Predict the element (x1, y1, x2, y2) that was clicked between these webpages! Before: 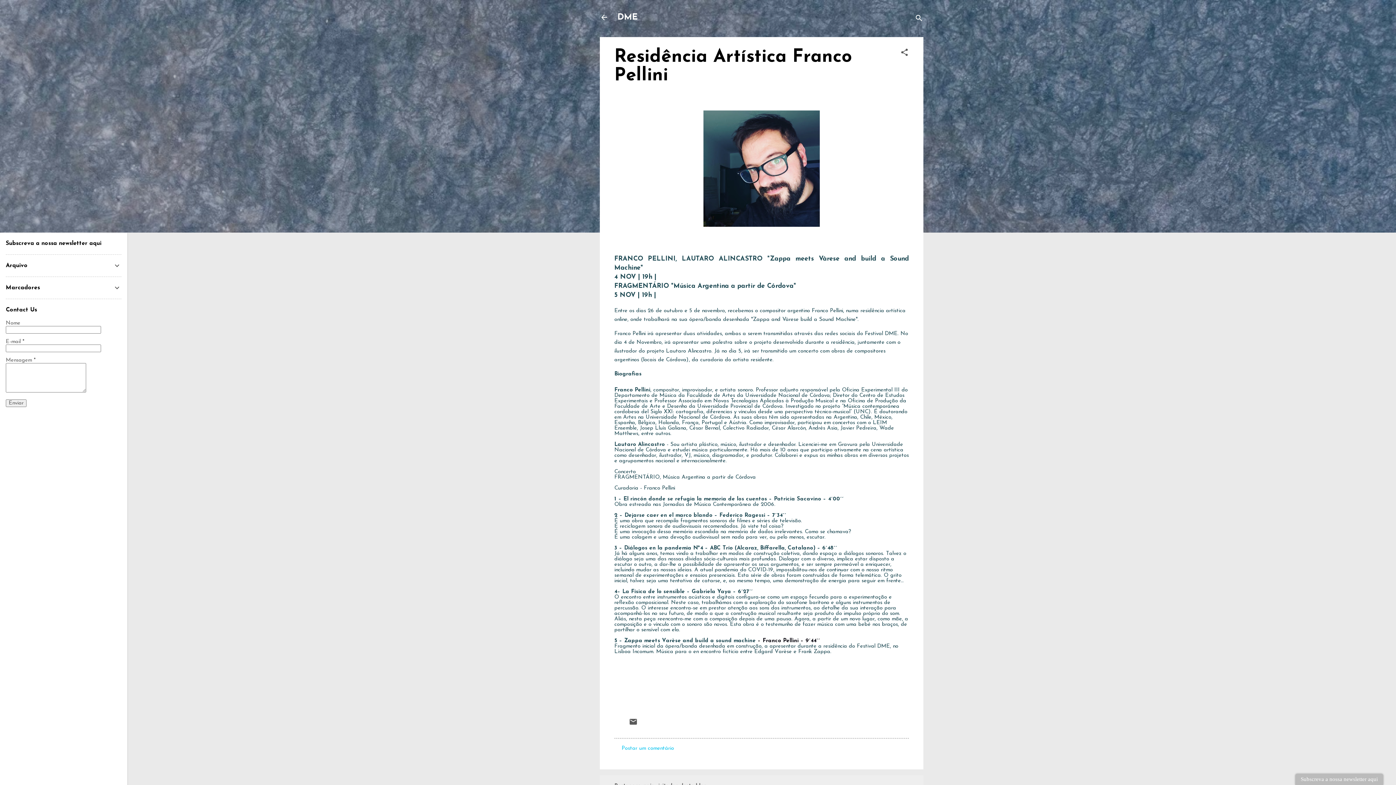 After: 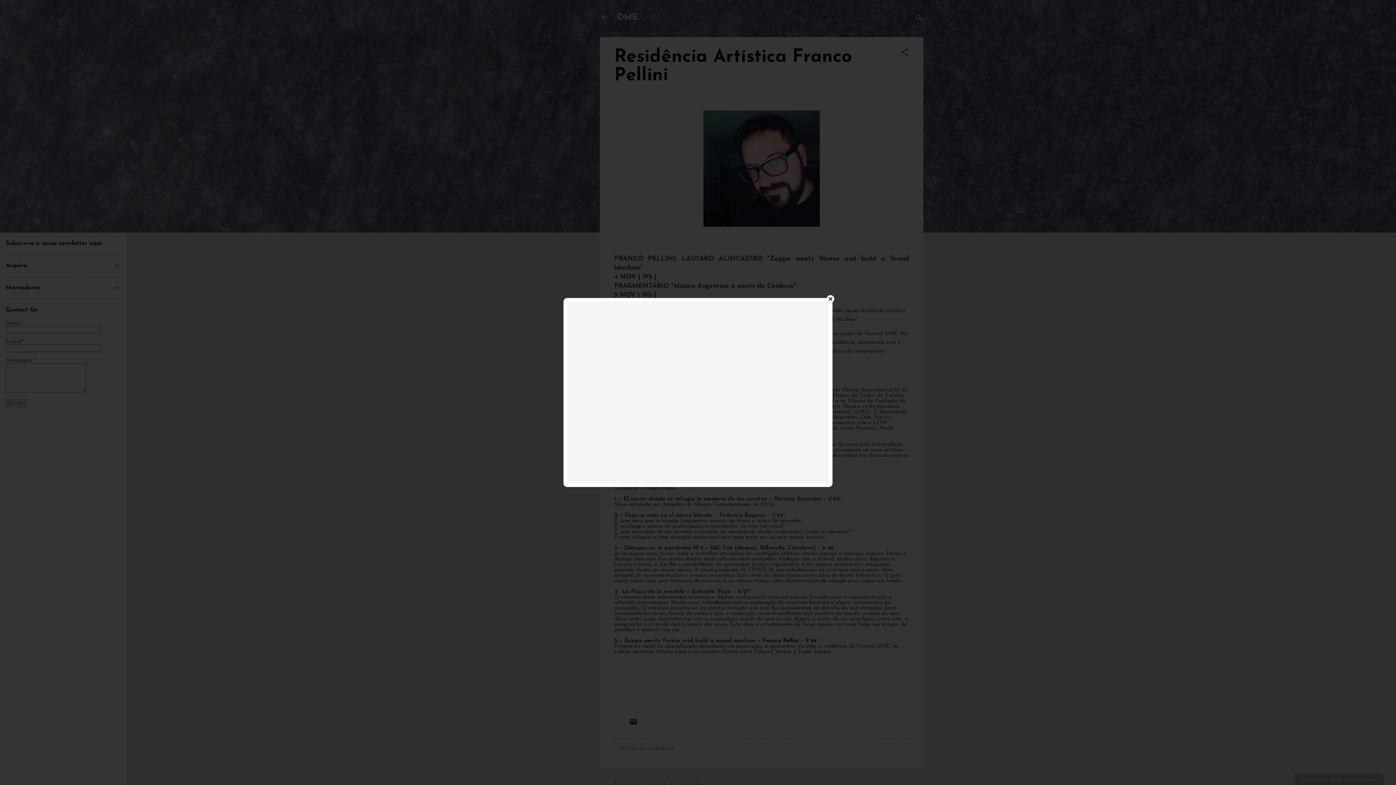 Action: label: Subscreva a nossa newsletter aqui bbox: (1295, 774, 1383, 785)